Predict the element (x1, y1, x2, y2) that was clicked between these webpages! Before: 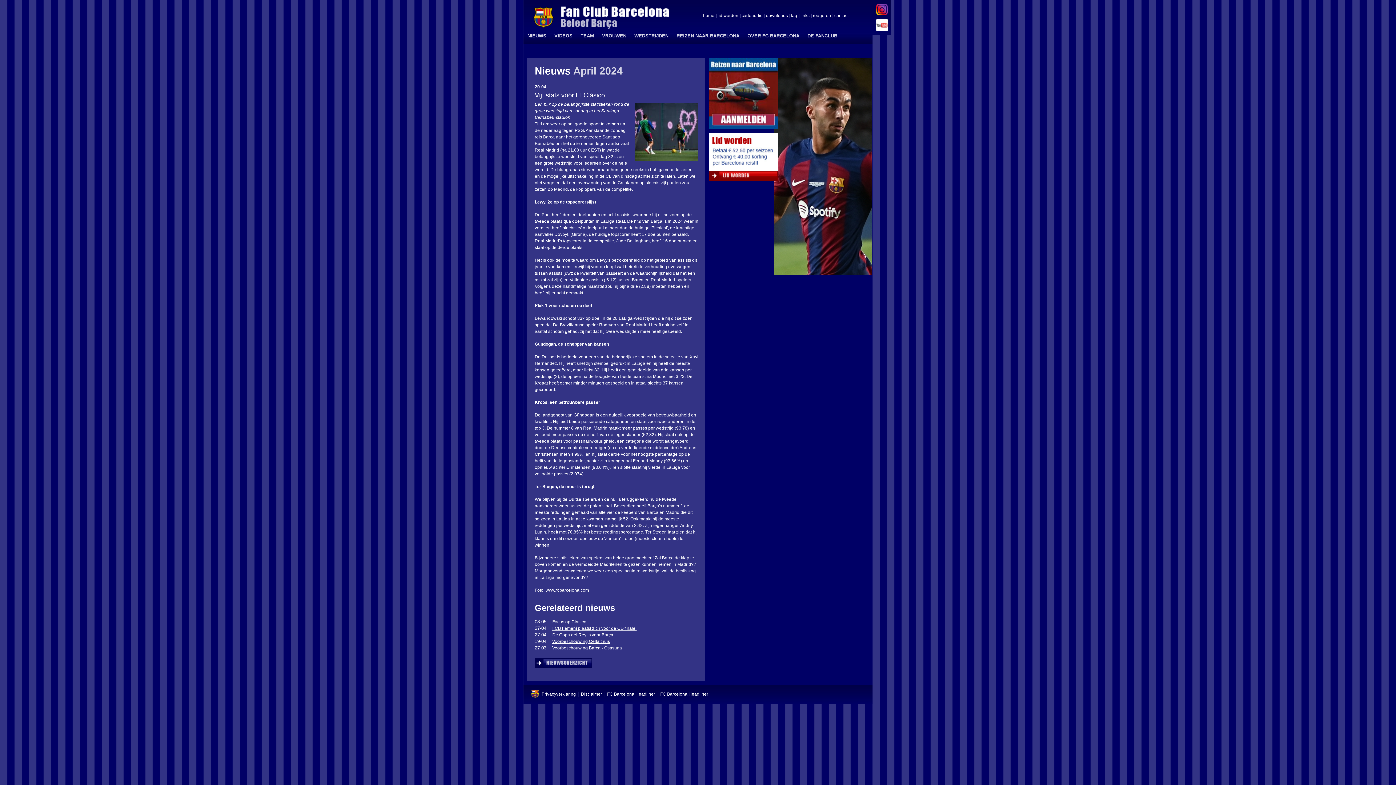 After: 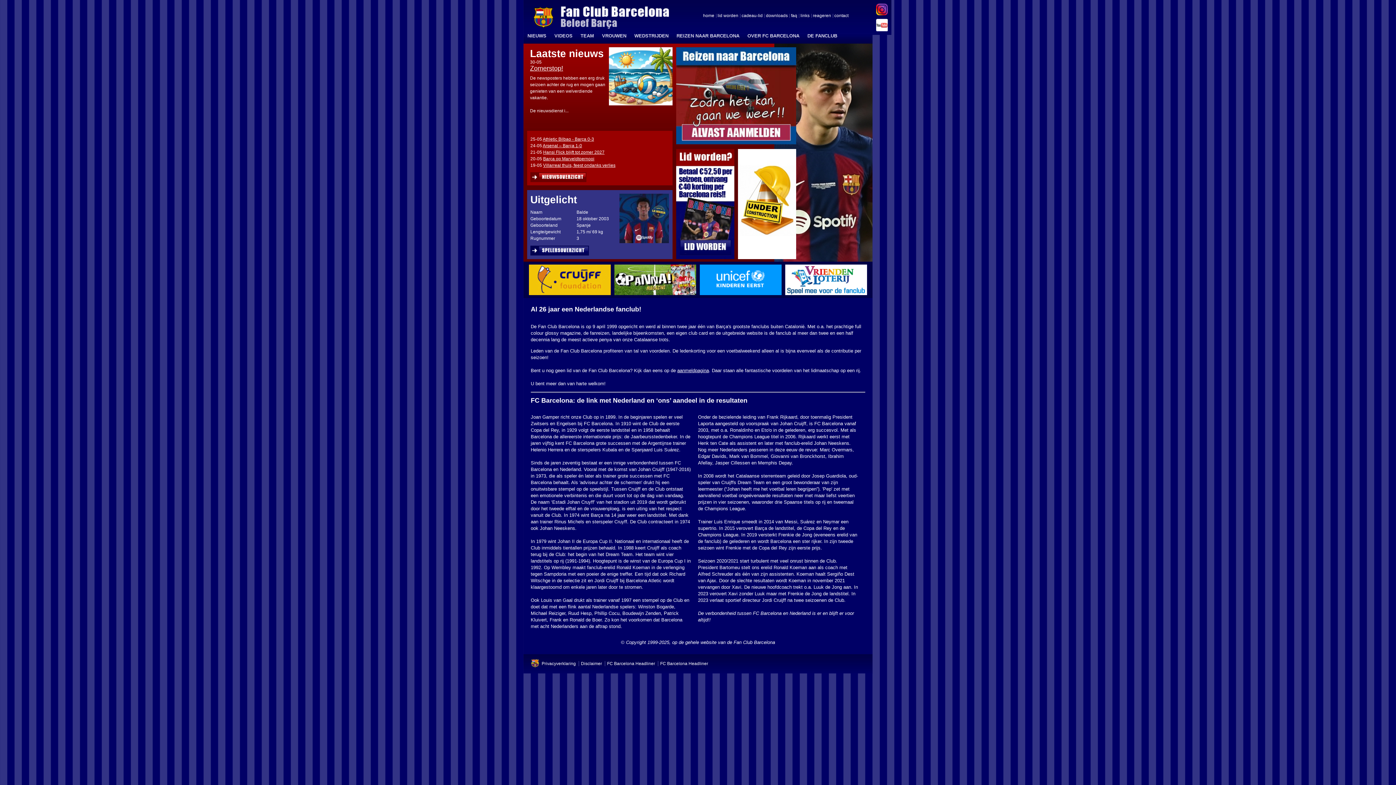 Action: bbox: (701, 13, 716, 19) label: home